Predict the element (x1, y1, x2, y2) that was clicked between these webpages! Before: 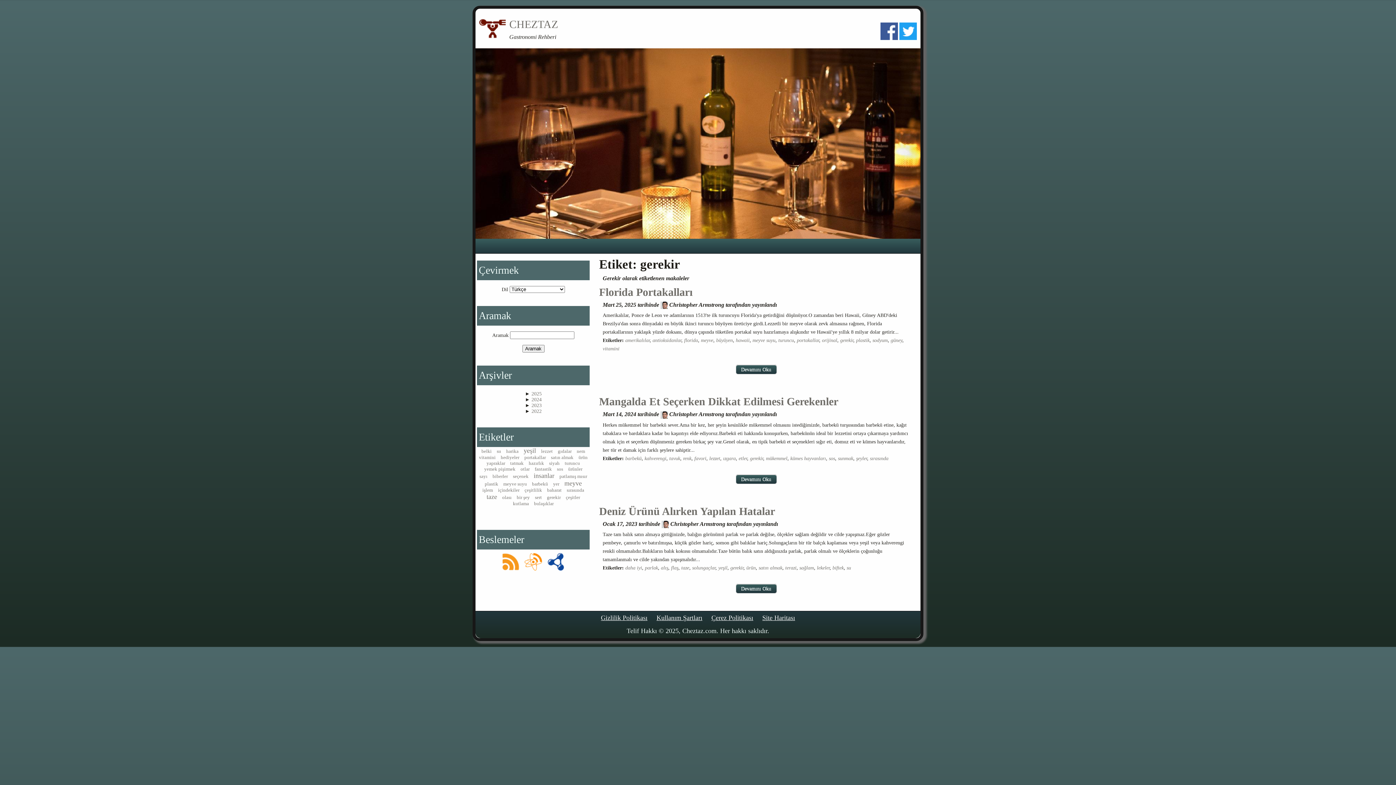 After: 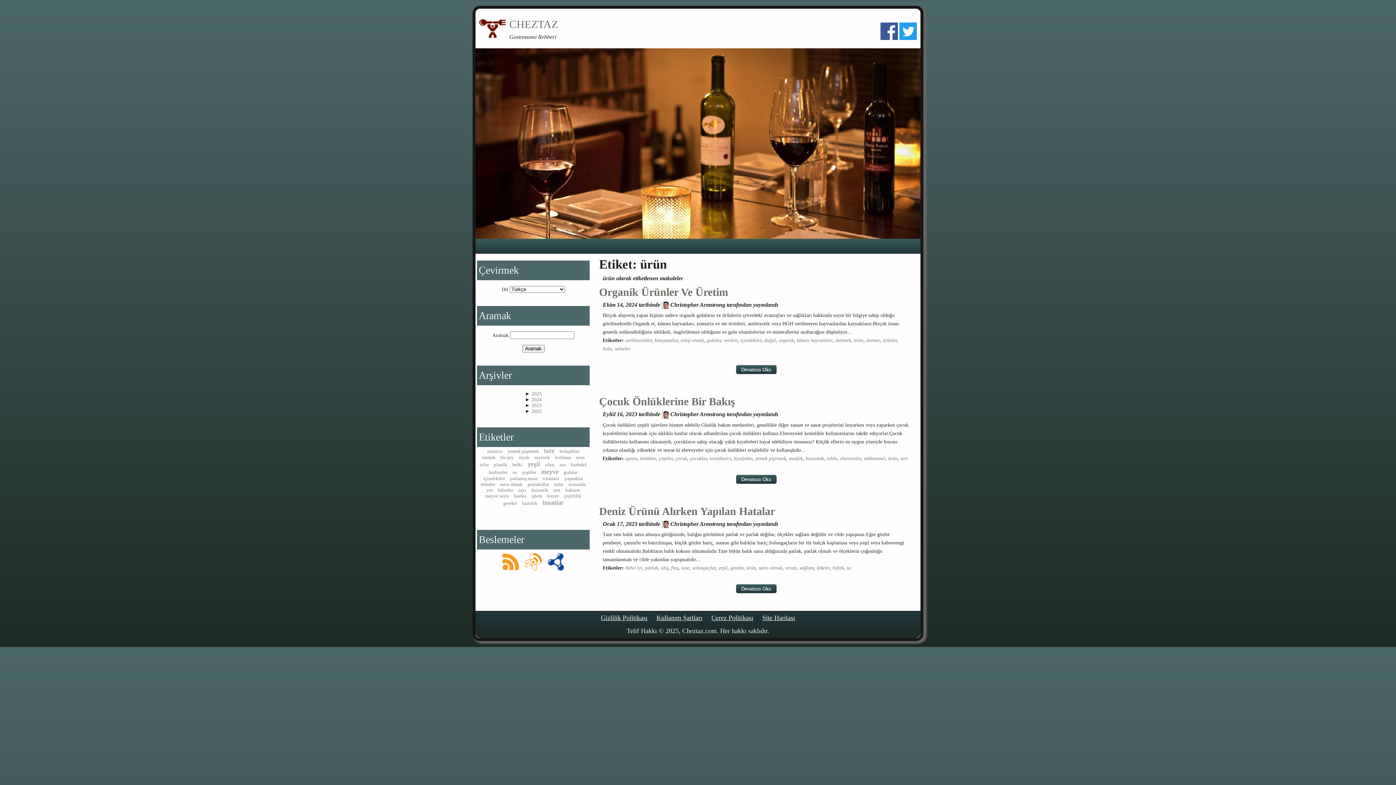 Action: label: ürün bbox: (746, 565, 756, 570)